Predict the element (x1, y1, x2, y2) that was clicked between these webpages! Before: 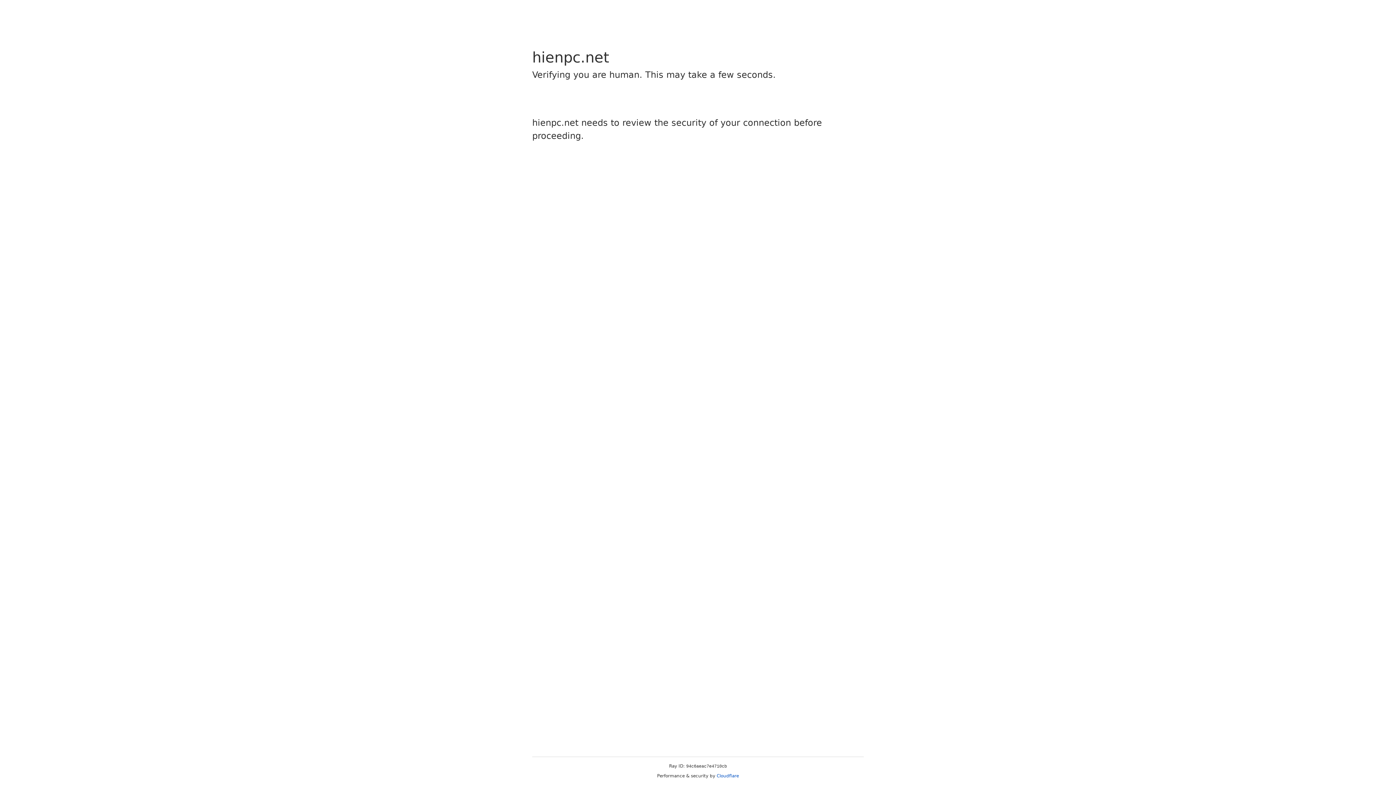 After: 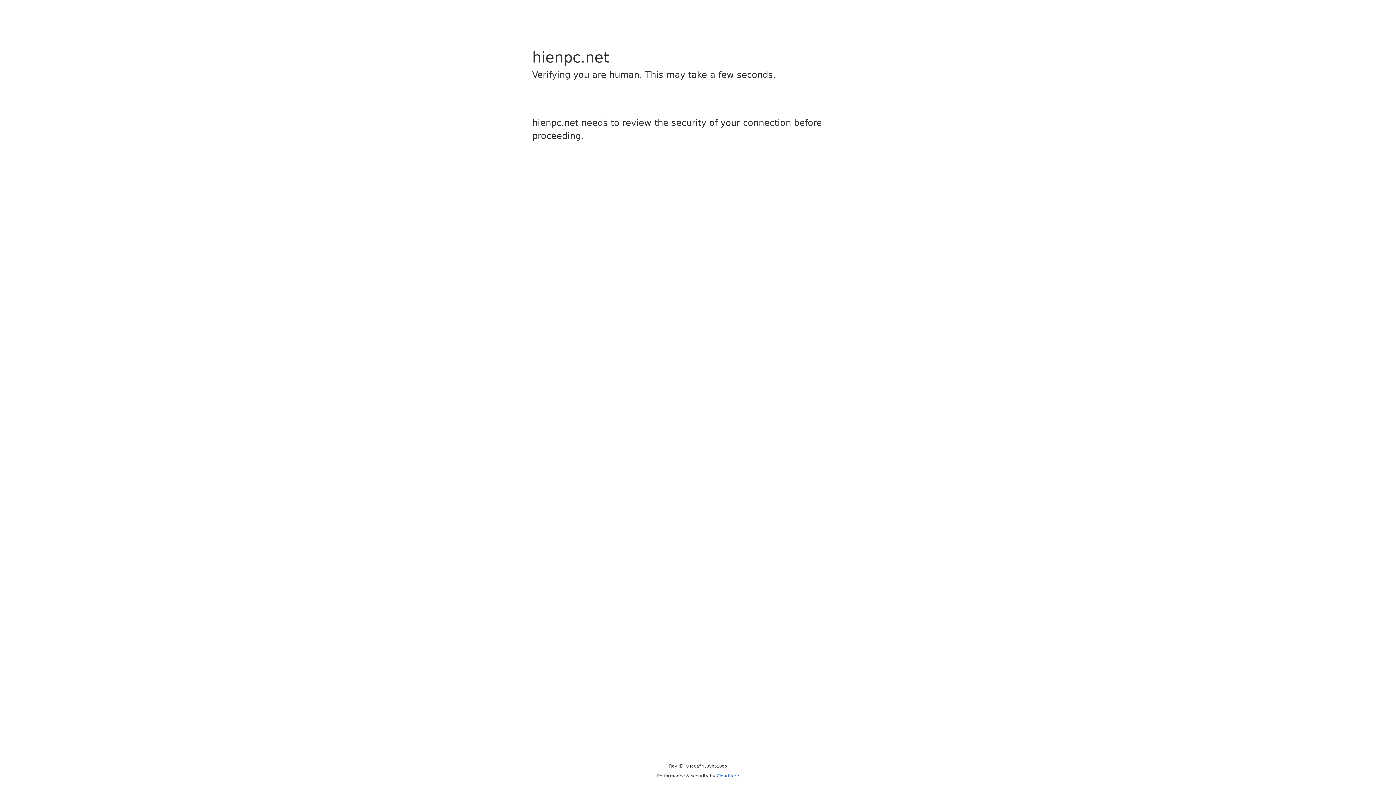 Action: bbox: (716, 773, 739, 778) label: Cloudflare